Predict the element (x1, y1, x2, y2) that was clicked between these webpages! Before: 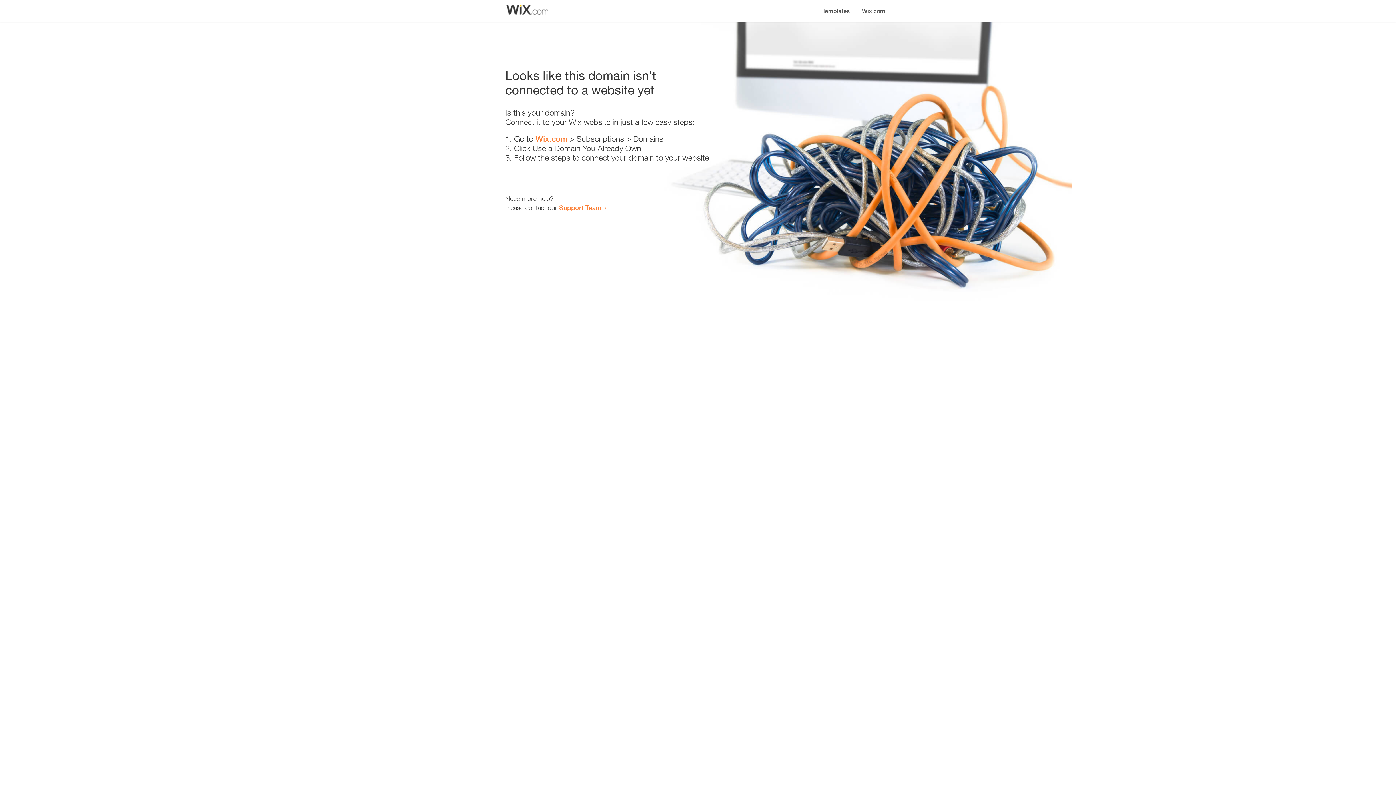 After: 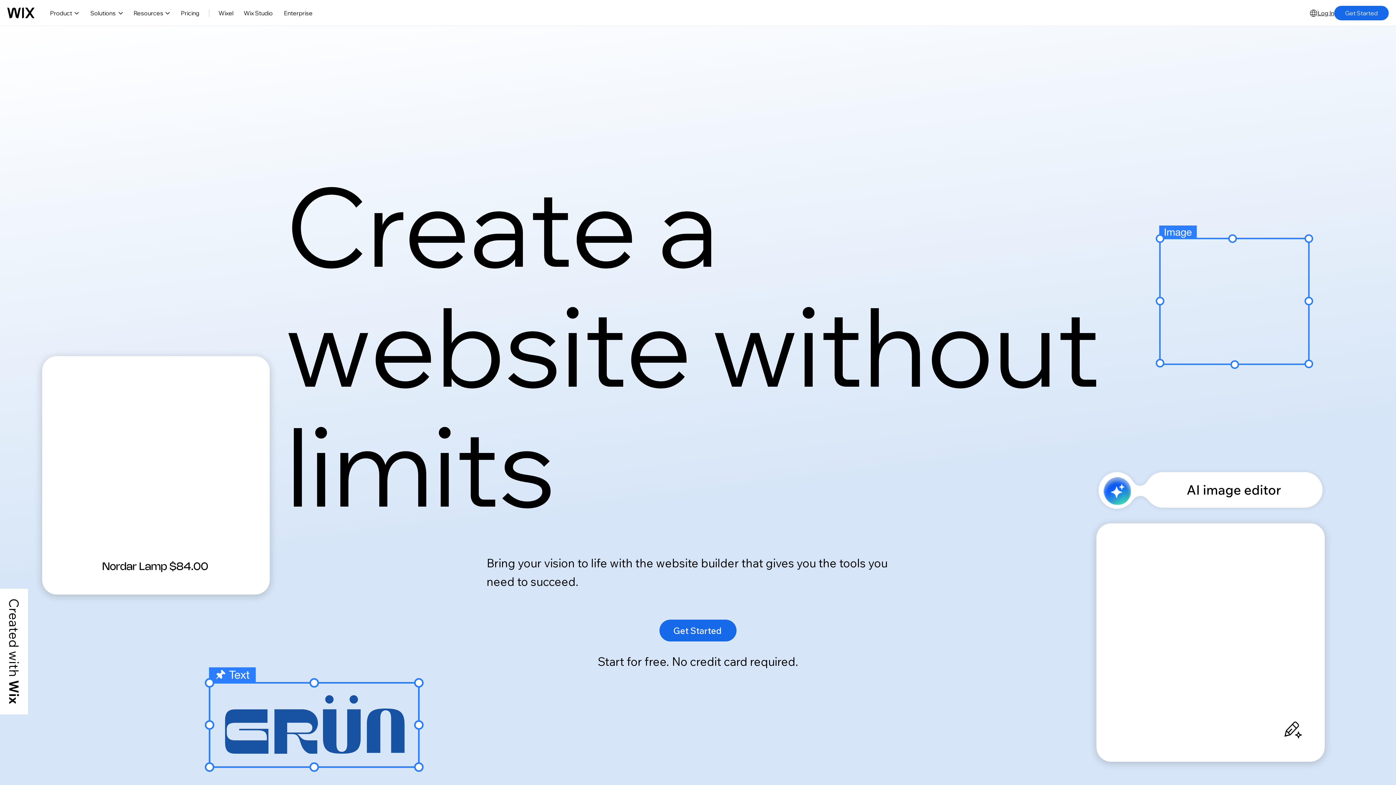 Action: bbox: (535, 134, 567, 143) label: Wix.com